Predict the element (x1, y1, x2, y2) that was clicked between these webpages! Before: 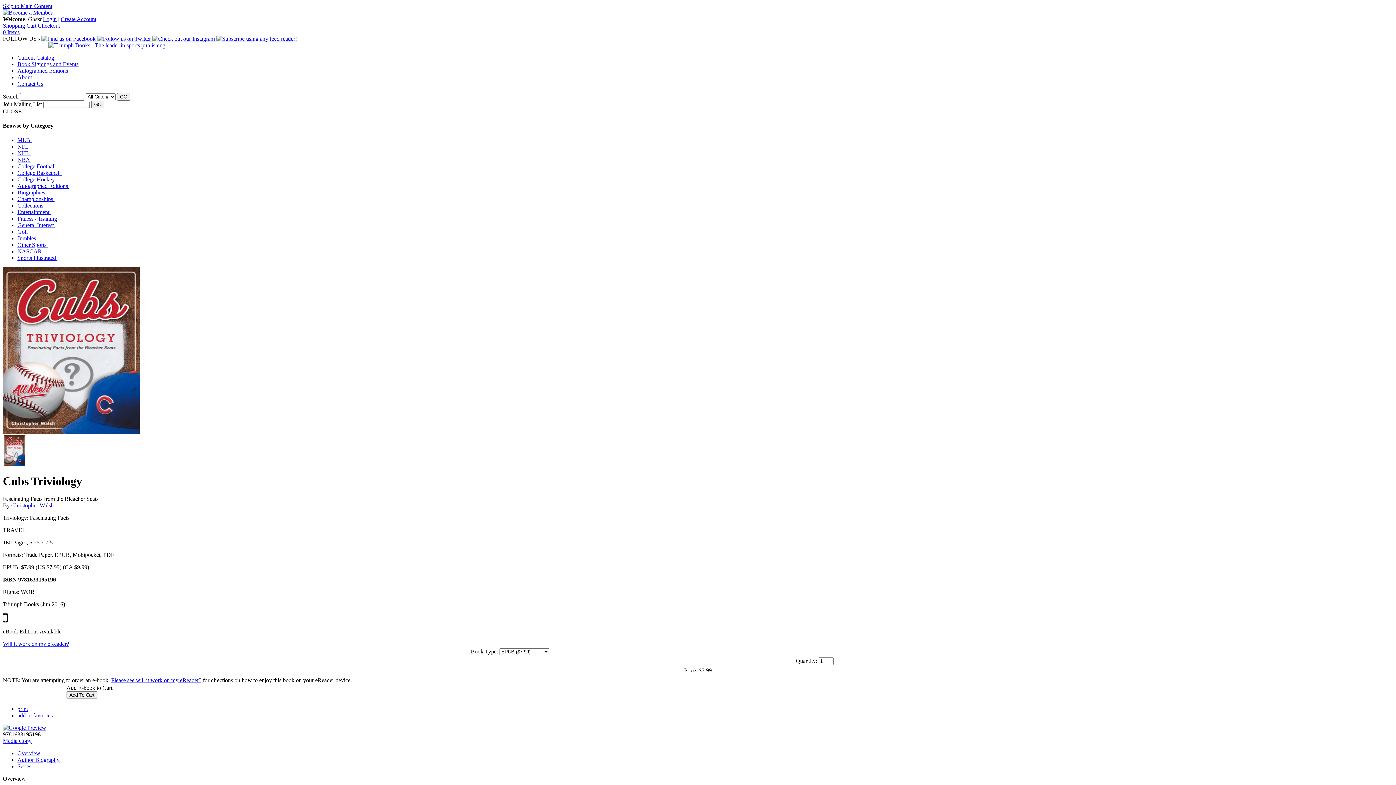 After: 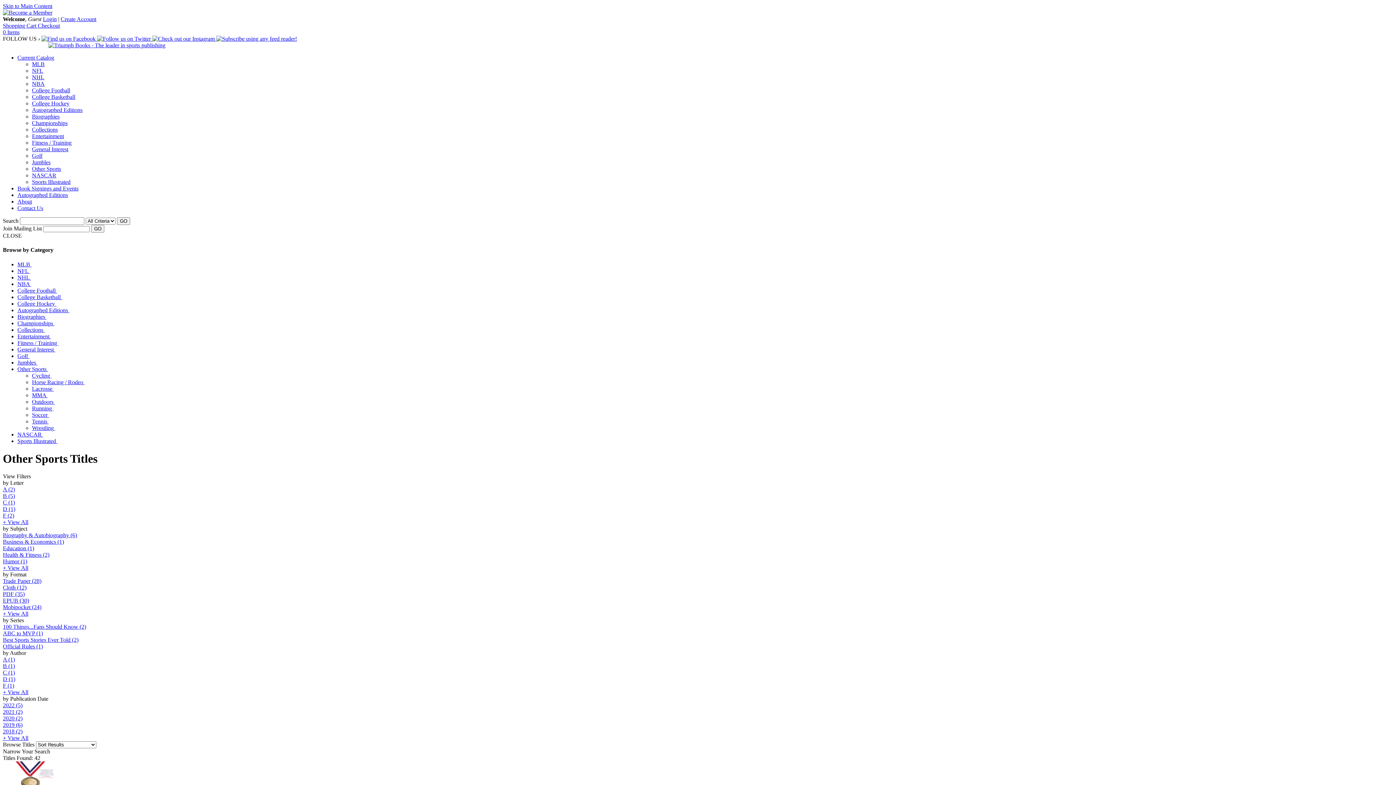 Action: bbox: (17, 241, 48, 247) label: Other Sports 